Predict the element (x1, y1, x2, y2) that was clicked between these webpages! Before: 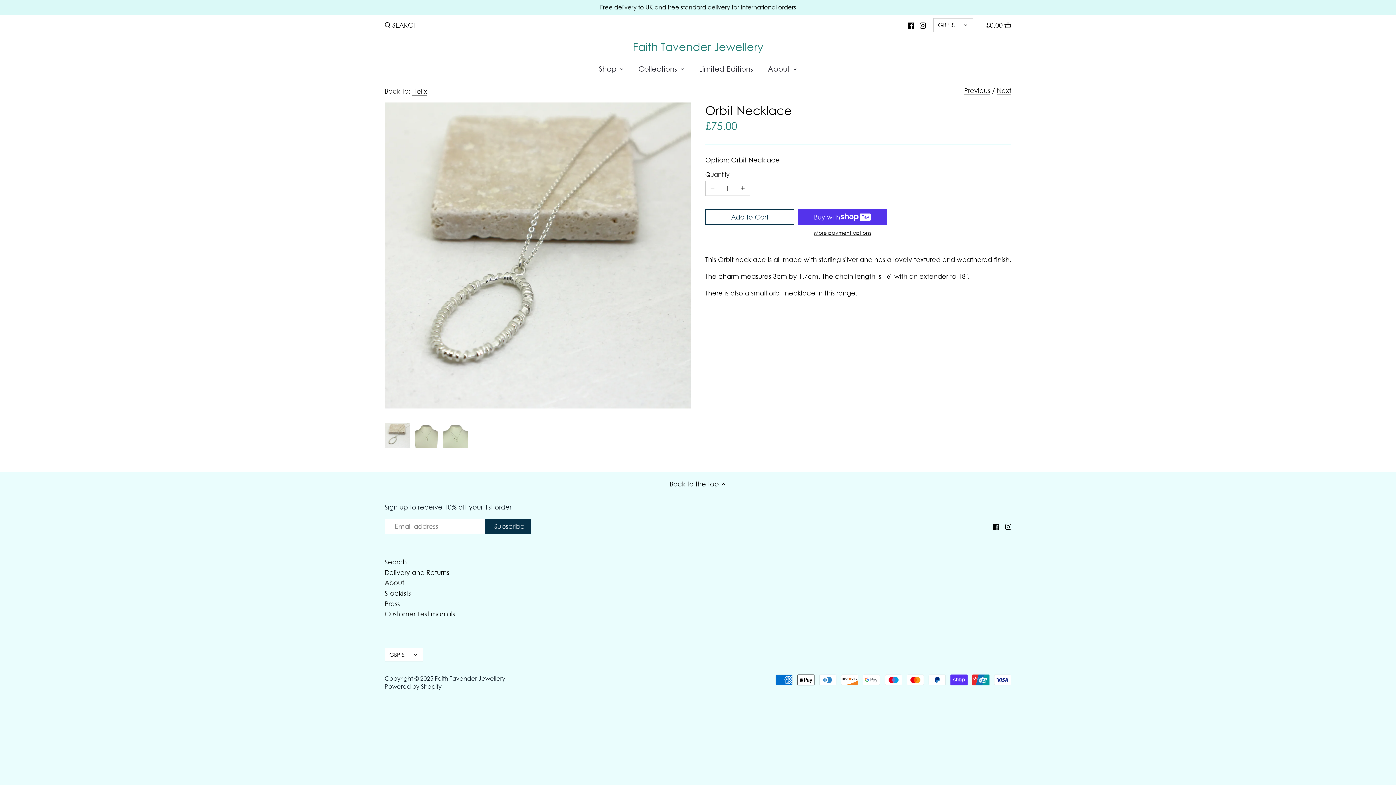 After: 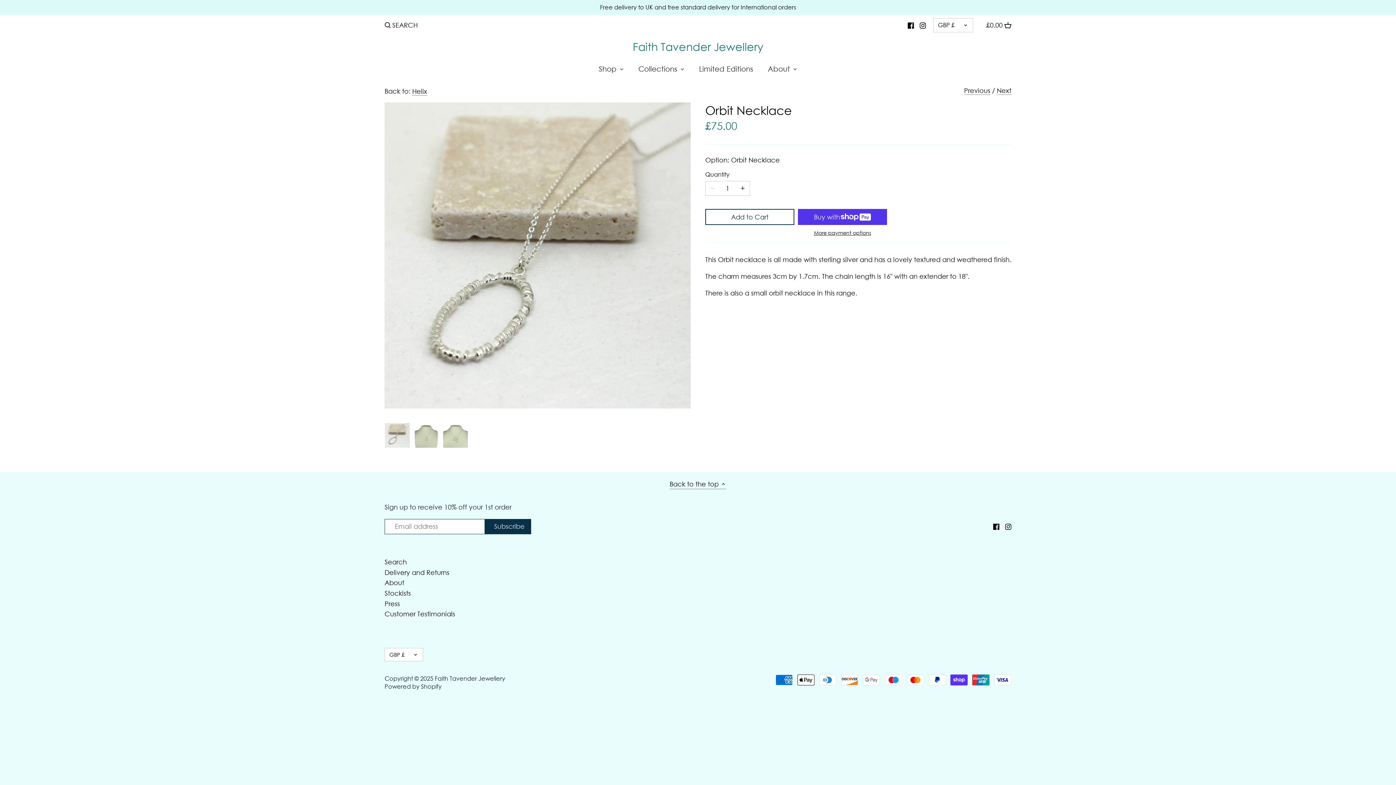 Action: bbox: (669, 479, 726, 489) label: Back to the top 